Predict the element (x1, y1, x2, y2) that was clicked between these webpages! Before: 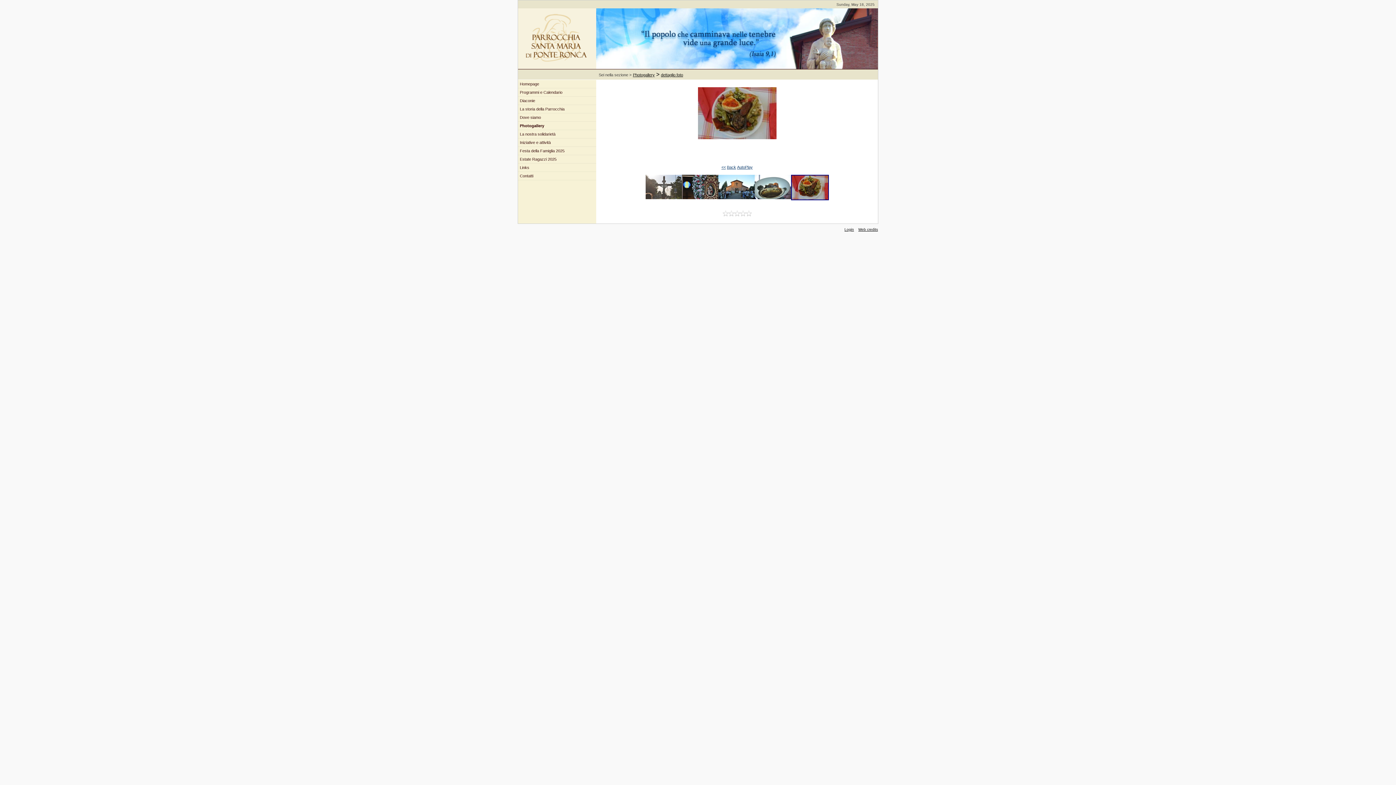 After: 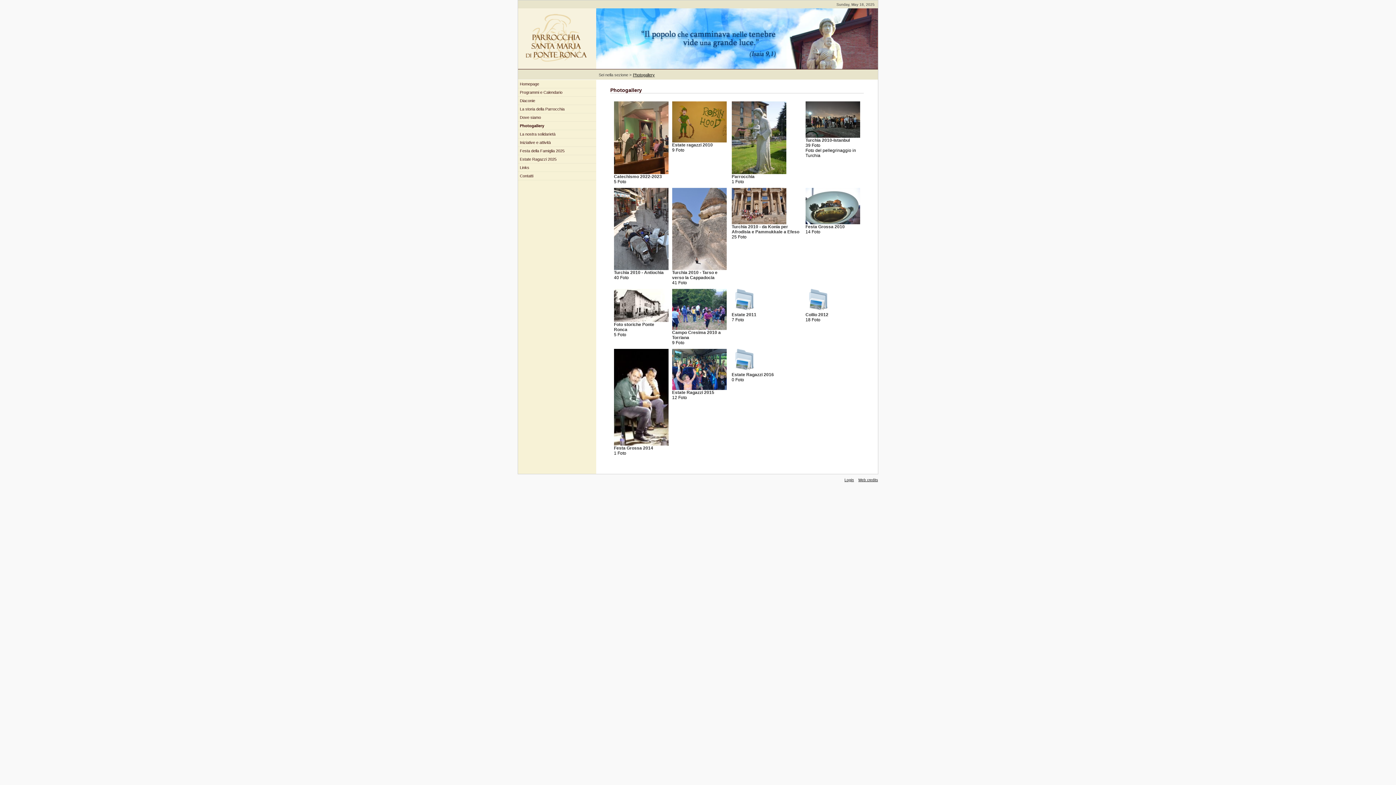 Action: label: Photogallery bbox: (633, 72, 654, 77)